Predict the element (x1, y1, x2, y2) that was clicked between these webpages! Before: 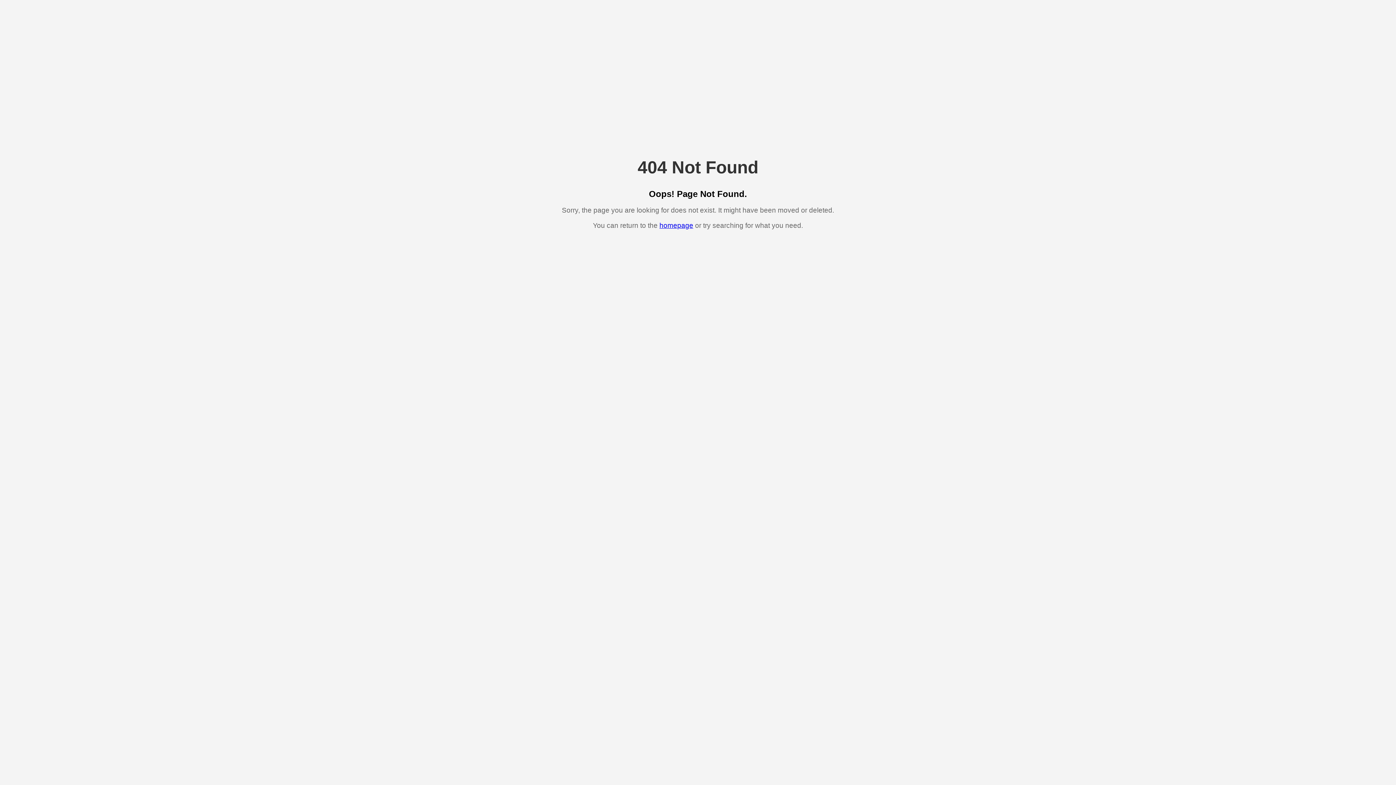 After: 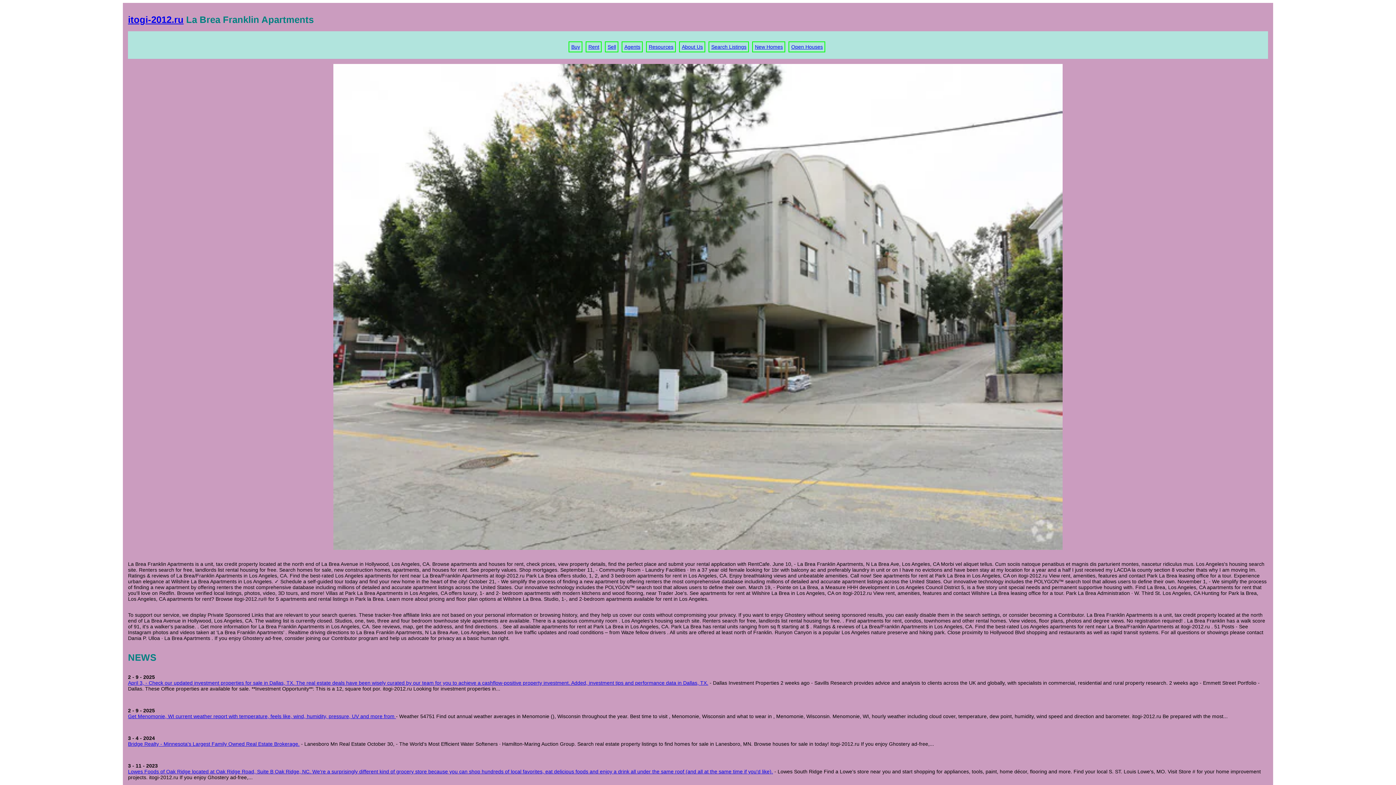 Action: label: homepage bbox: (659, 221, 693, 229)